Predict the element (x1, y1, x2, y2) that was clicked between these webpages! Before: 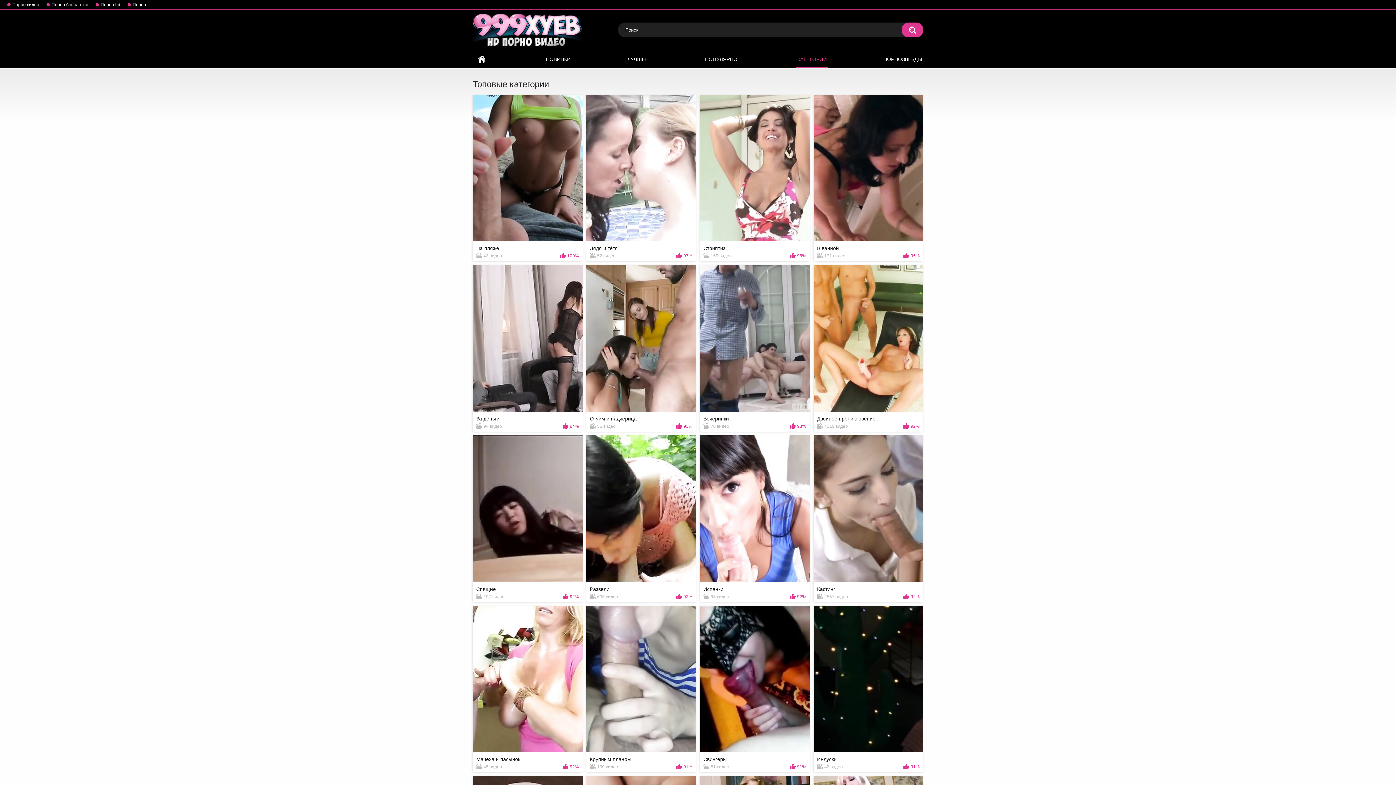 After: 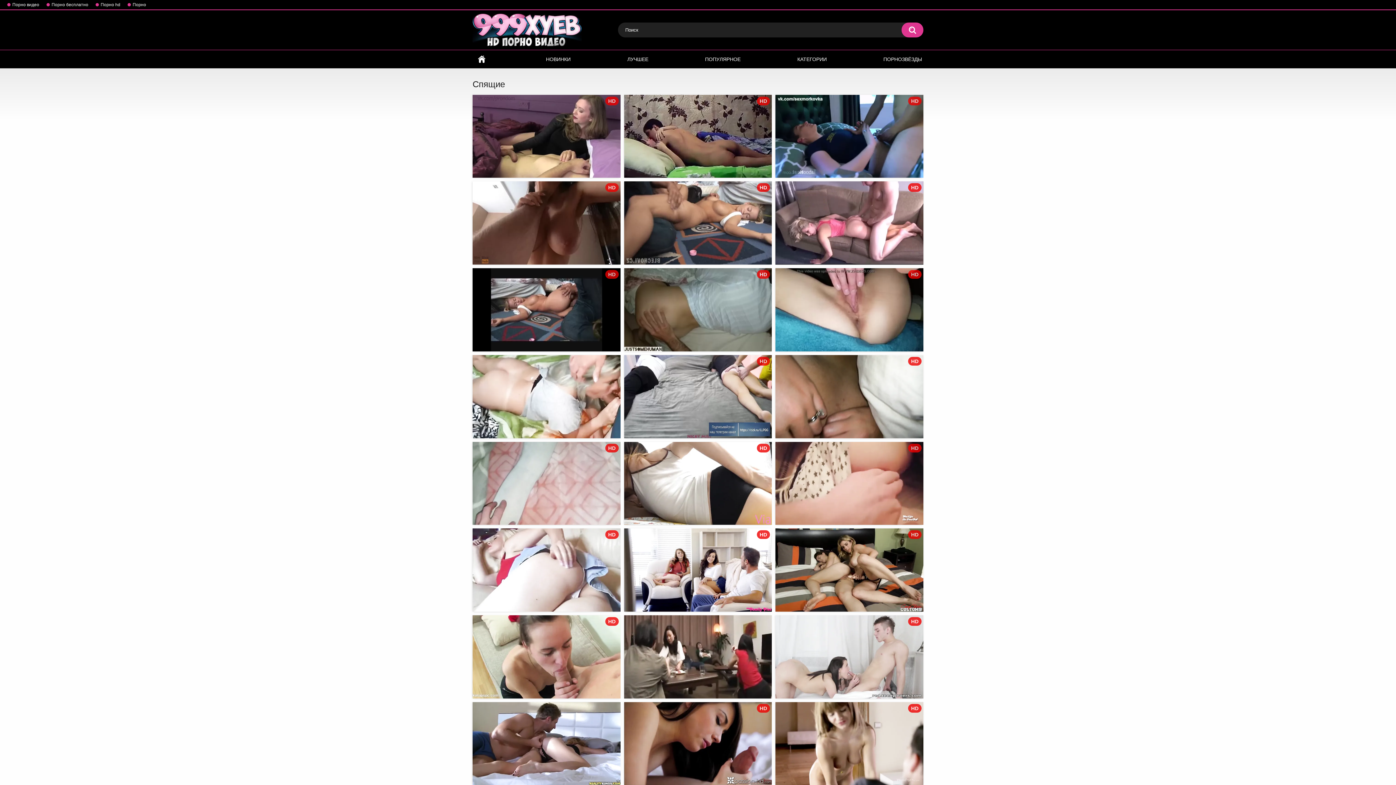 Action: label: Спящие
197 видео
92% bbox: (472, 435, 582, 602)